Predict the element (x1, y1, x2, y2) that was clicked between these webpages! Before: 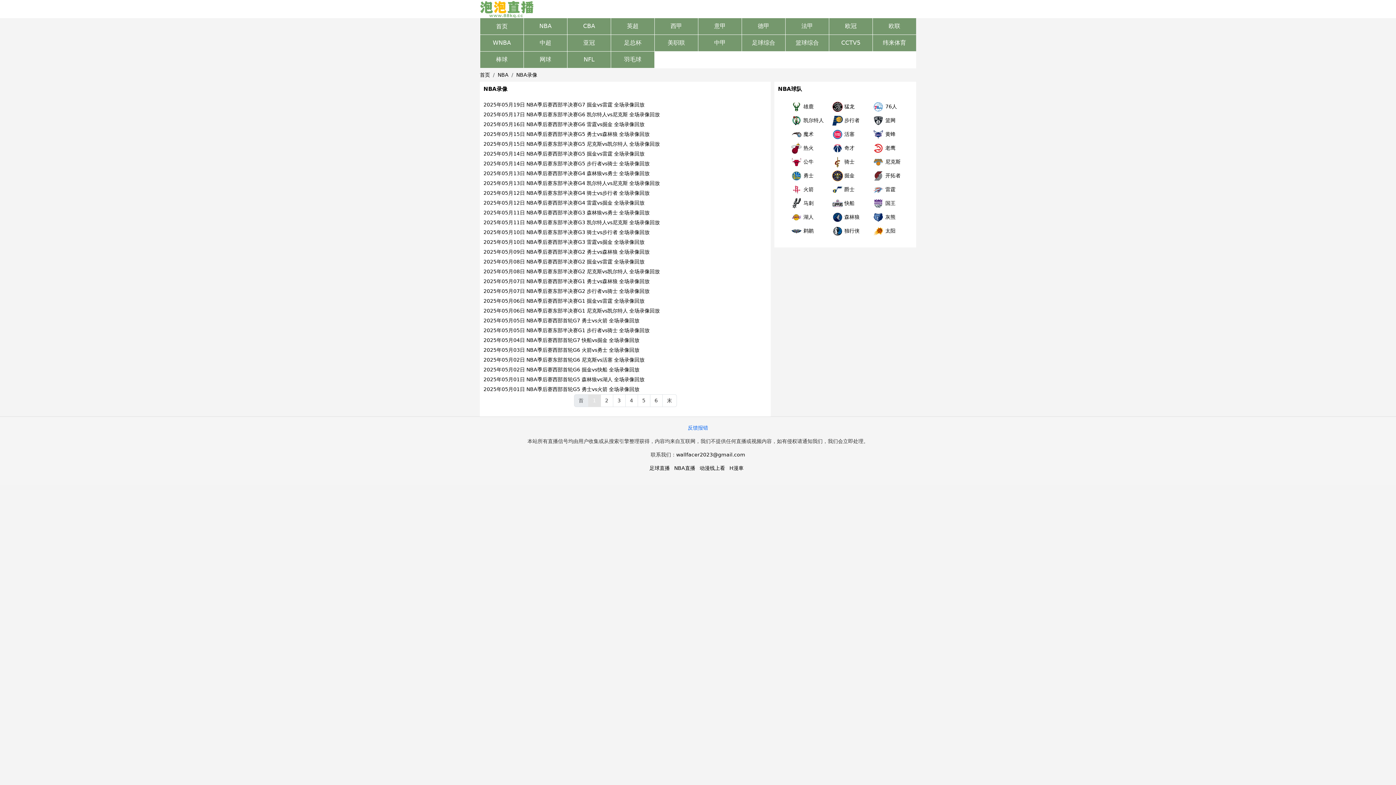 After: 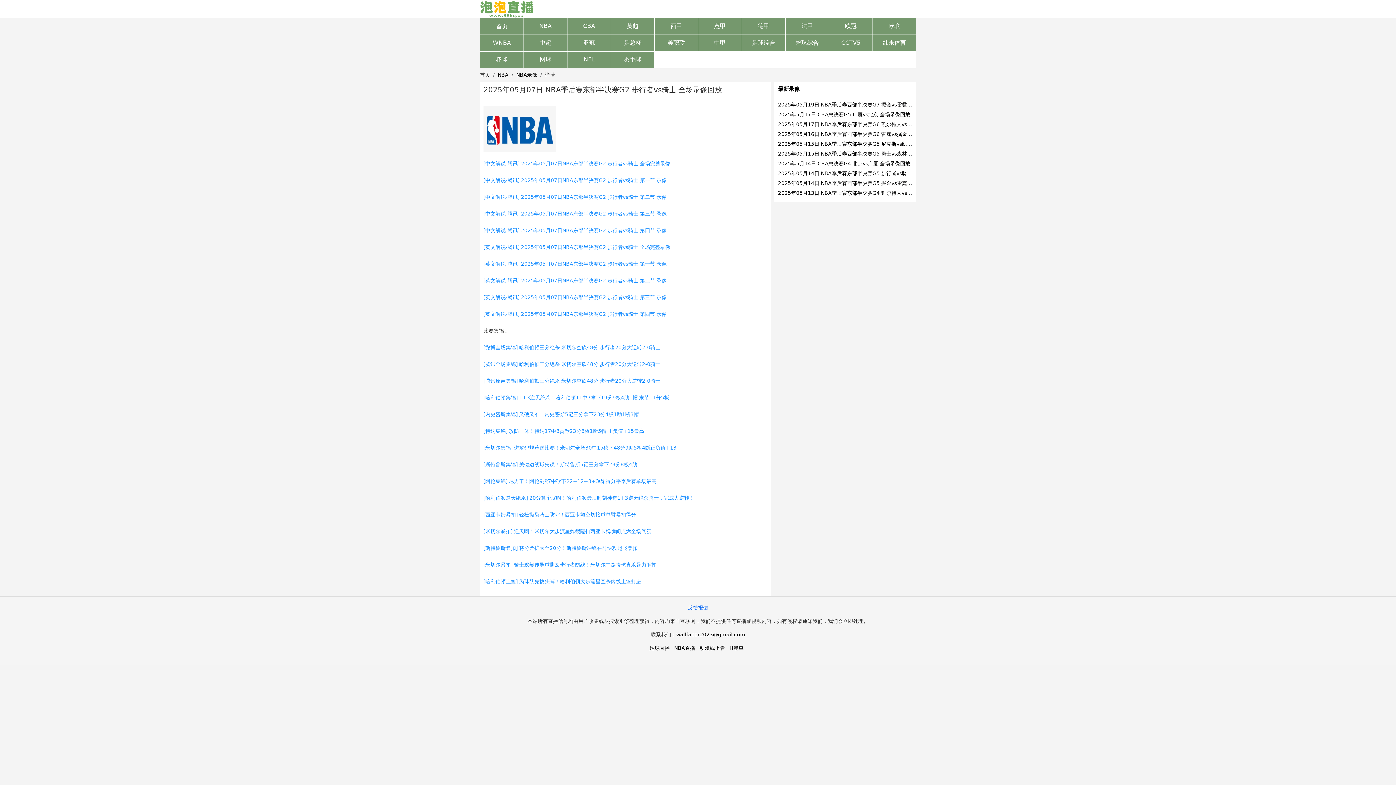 Action: label: 2025年05月07日 NBA季后赛东部半决赛G2 步行者vs骑士 全场录像回放 bbox: (483, 288, 649, 294)